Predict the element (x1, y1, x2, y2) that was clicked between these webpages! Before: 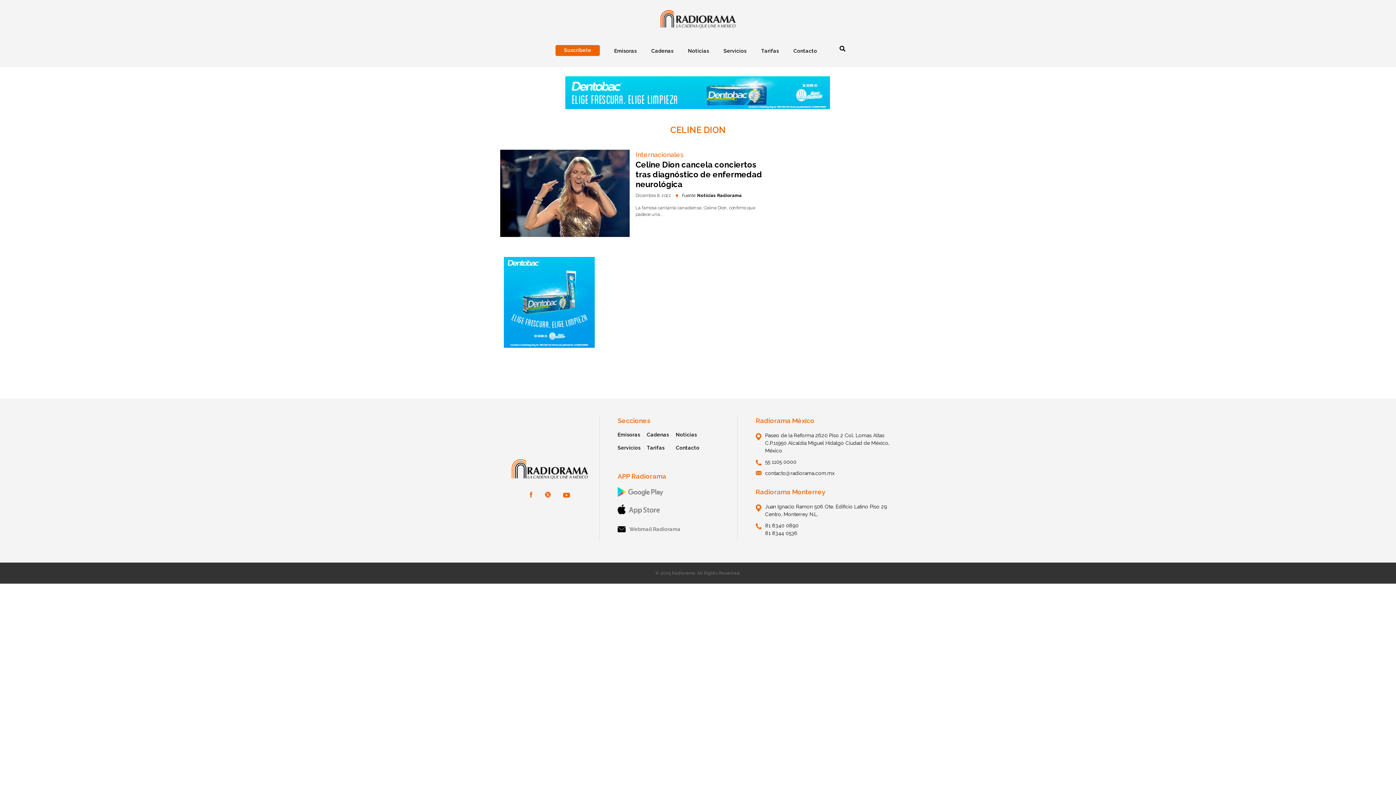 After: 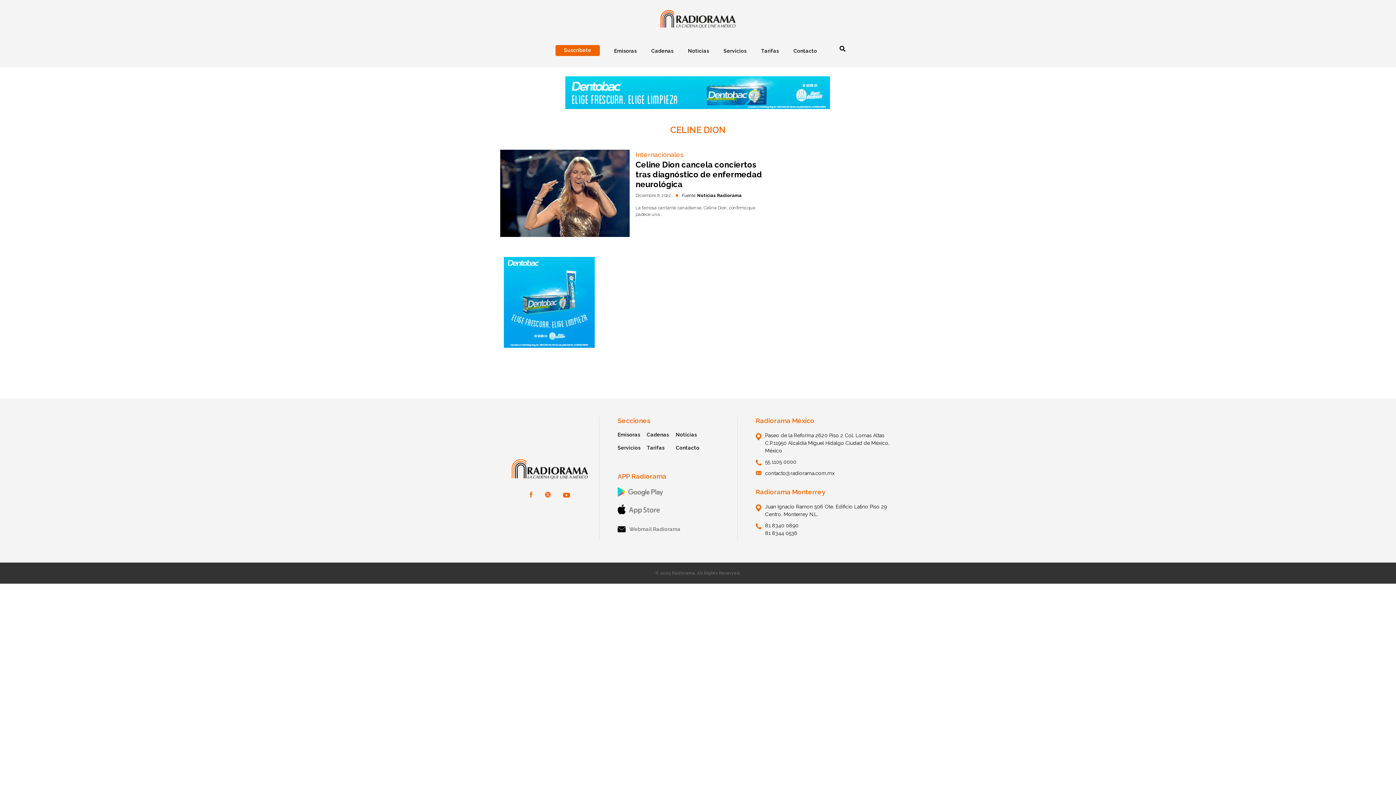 Action: bbox: (617, 487, 719, 499)